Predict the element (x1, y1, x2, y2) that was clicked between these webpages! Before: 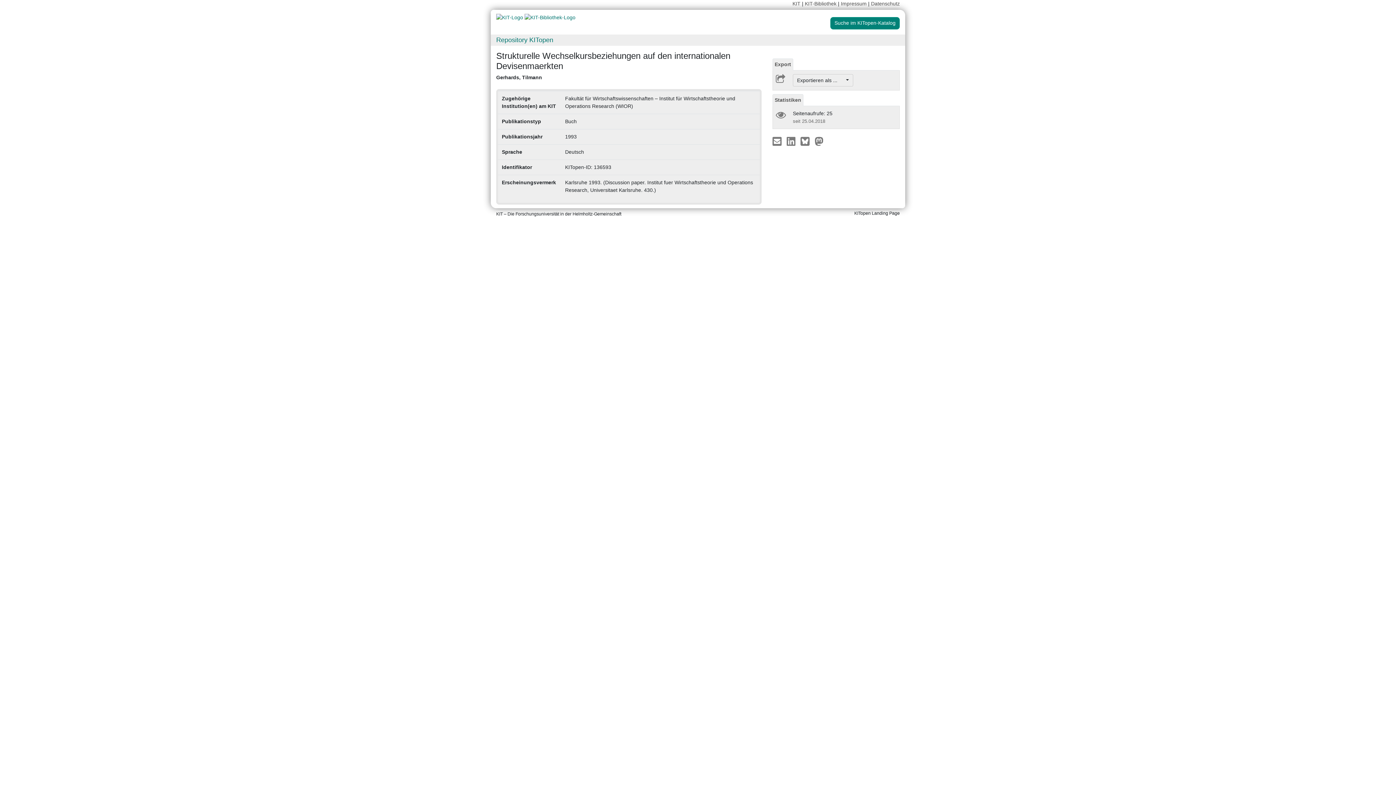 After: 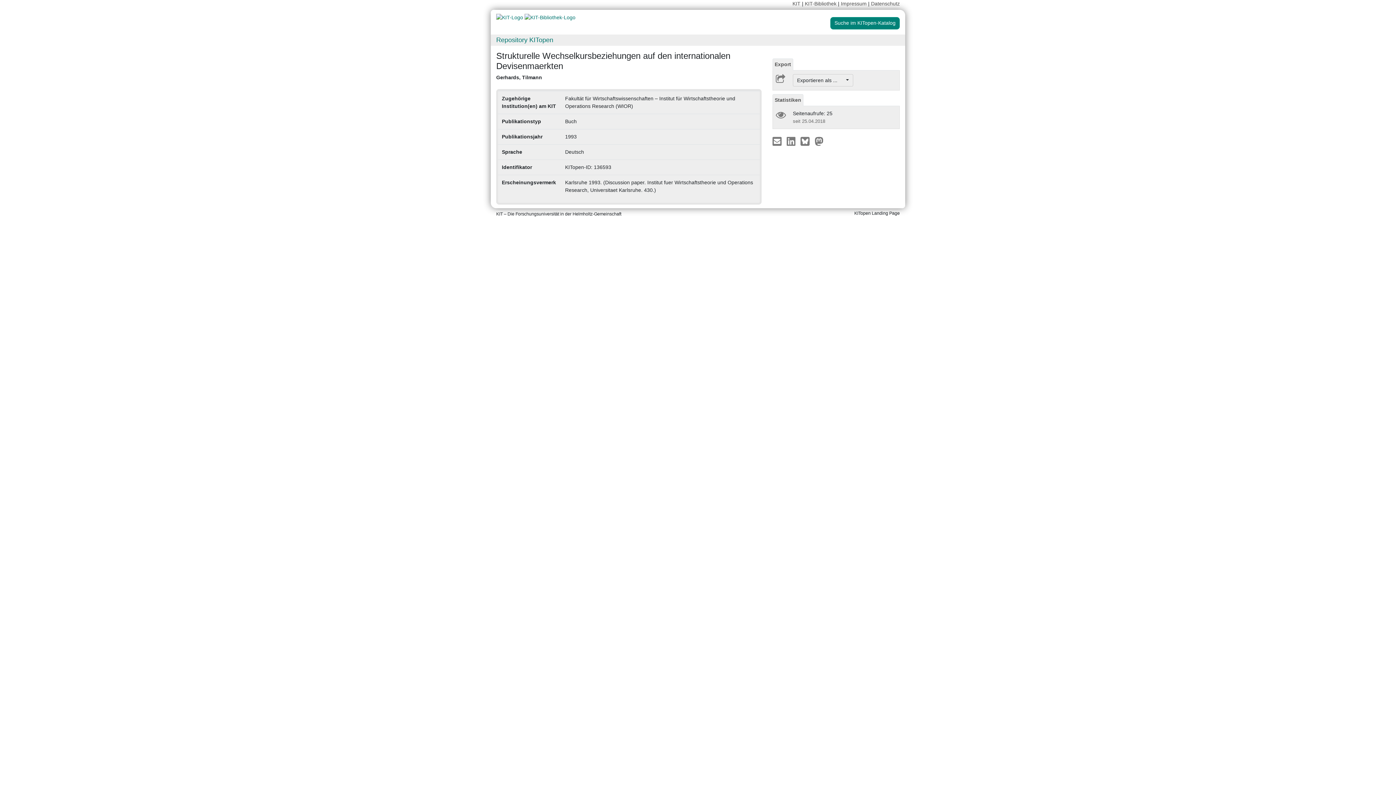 Action: bbox: (772, 137, 783, 143) label:  